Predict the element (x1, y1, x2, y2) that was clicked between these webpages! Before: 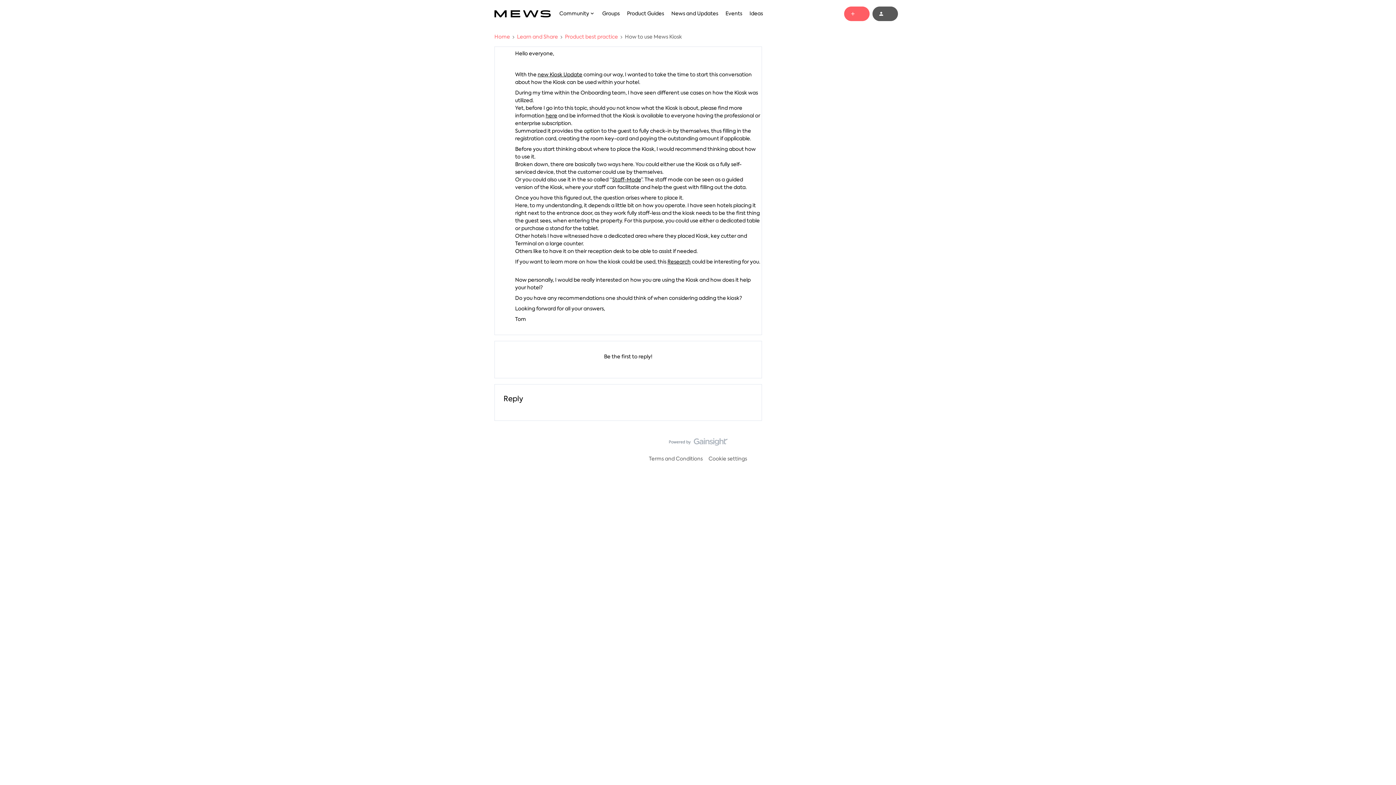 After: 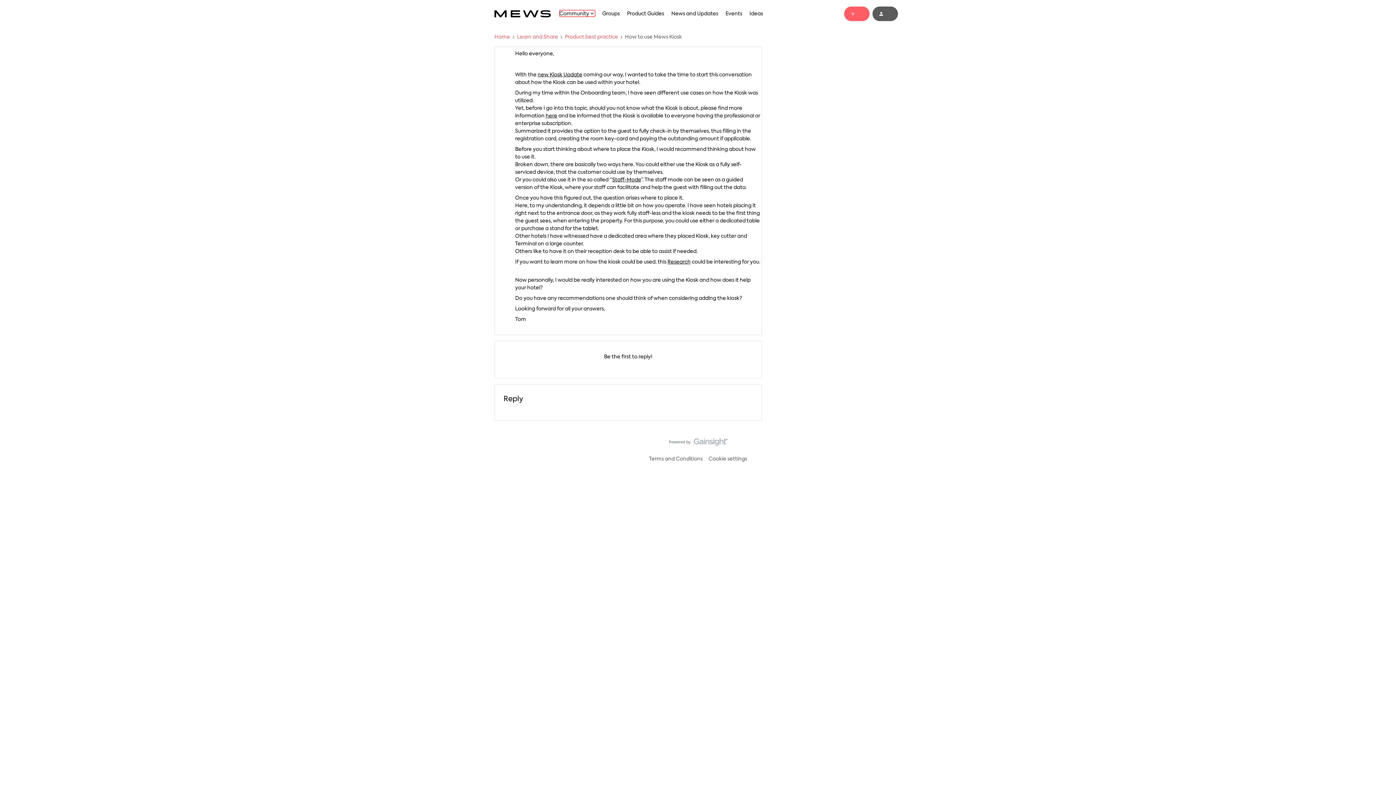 Action: label: Community bbox: (559, 10, 595, 16)